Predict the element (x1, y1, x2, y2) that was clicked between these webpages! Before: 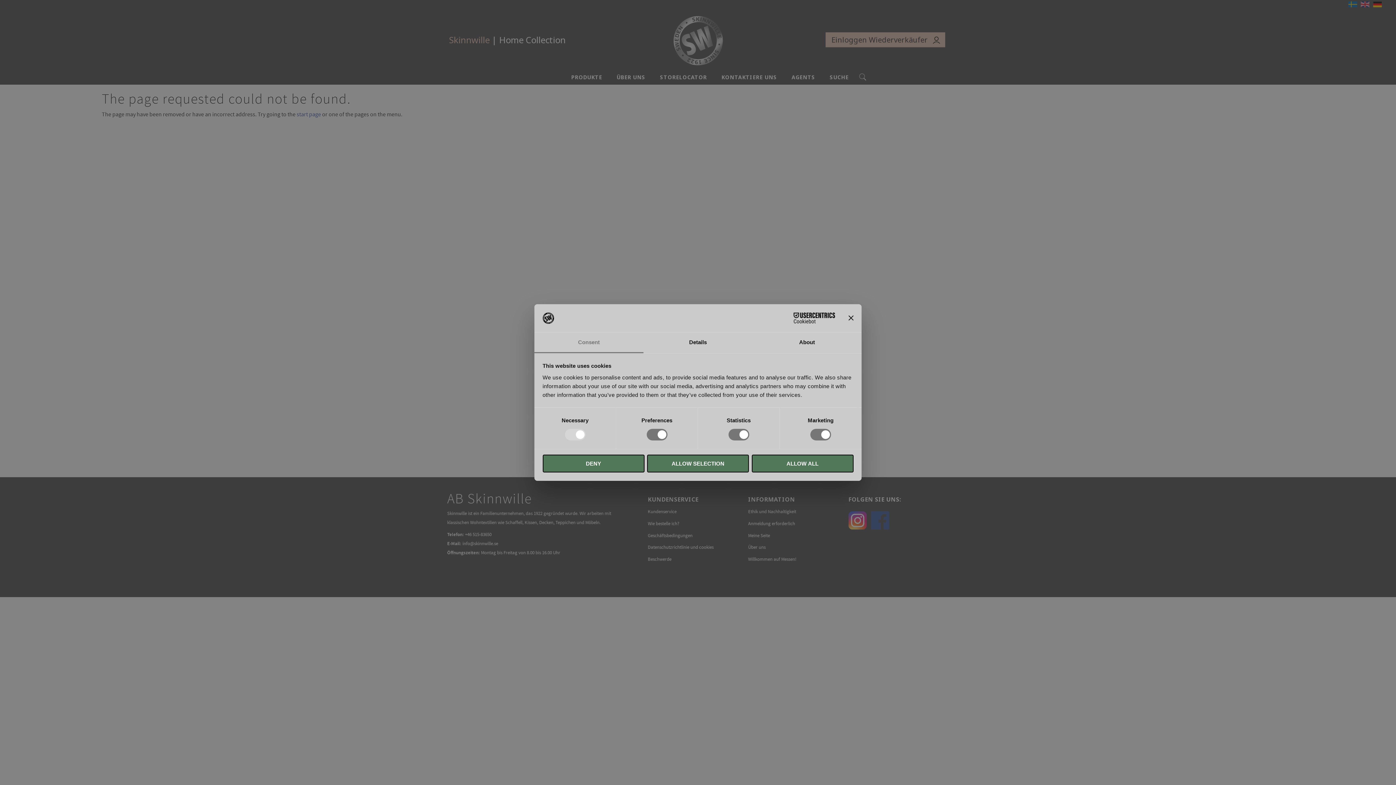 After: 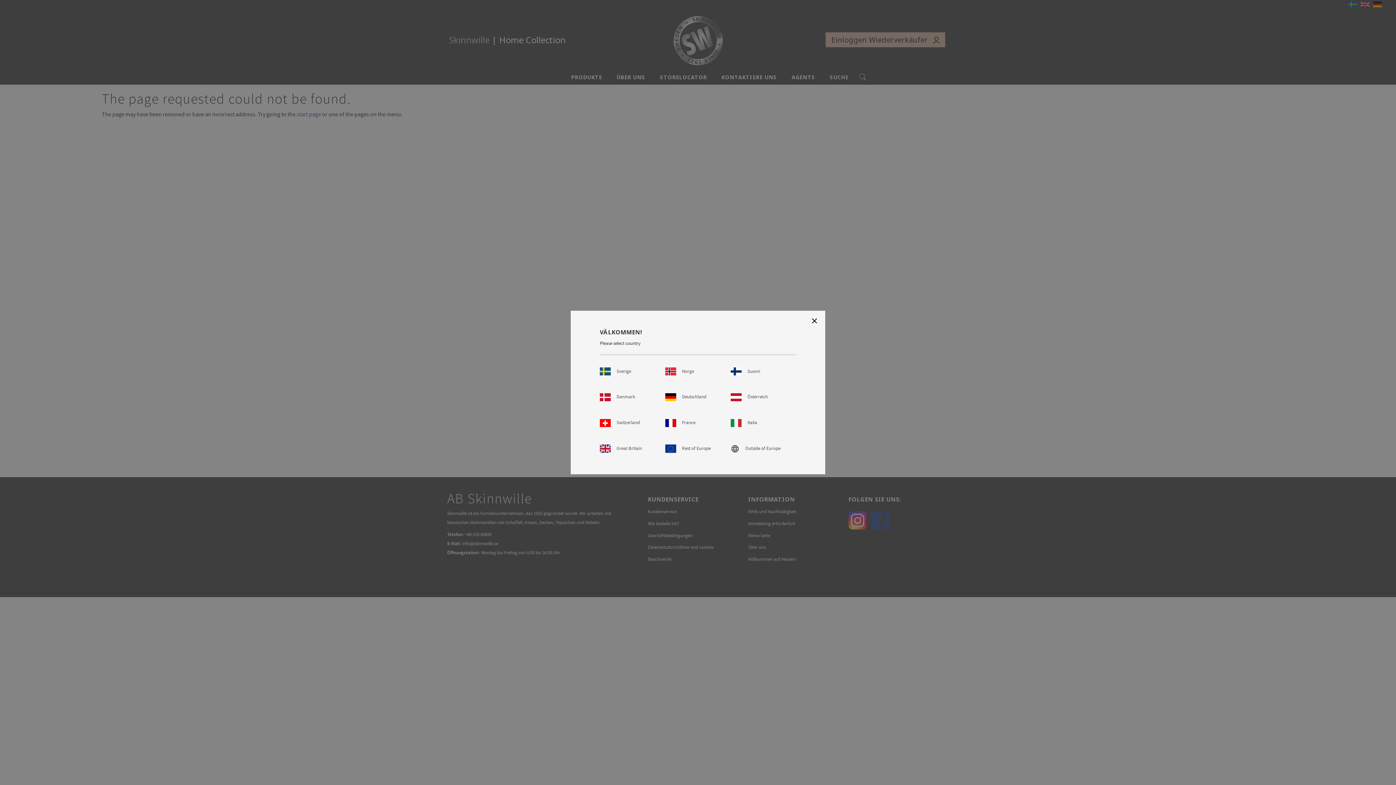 Action: bbox: (647, 454, 749, 472) label: ALLOW SELECTION